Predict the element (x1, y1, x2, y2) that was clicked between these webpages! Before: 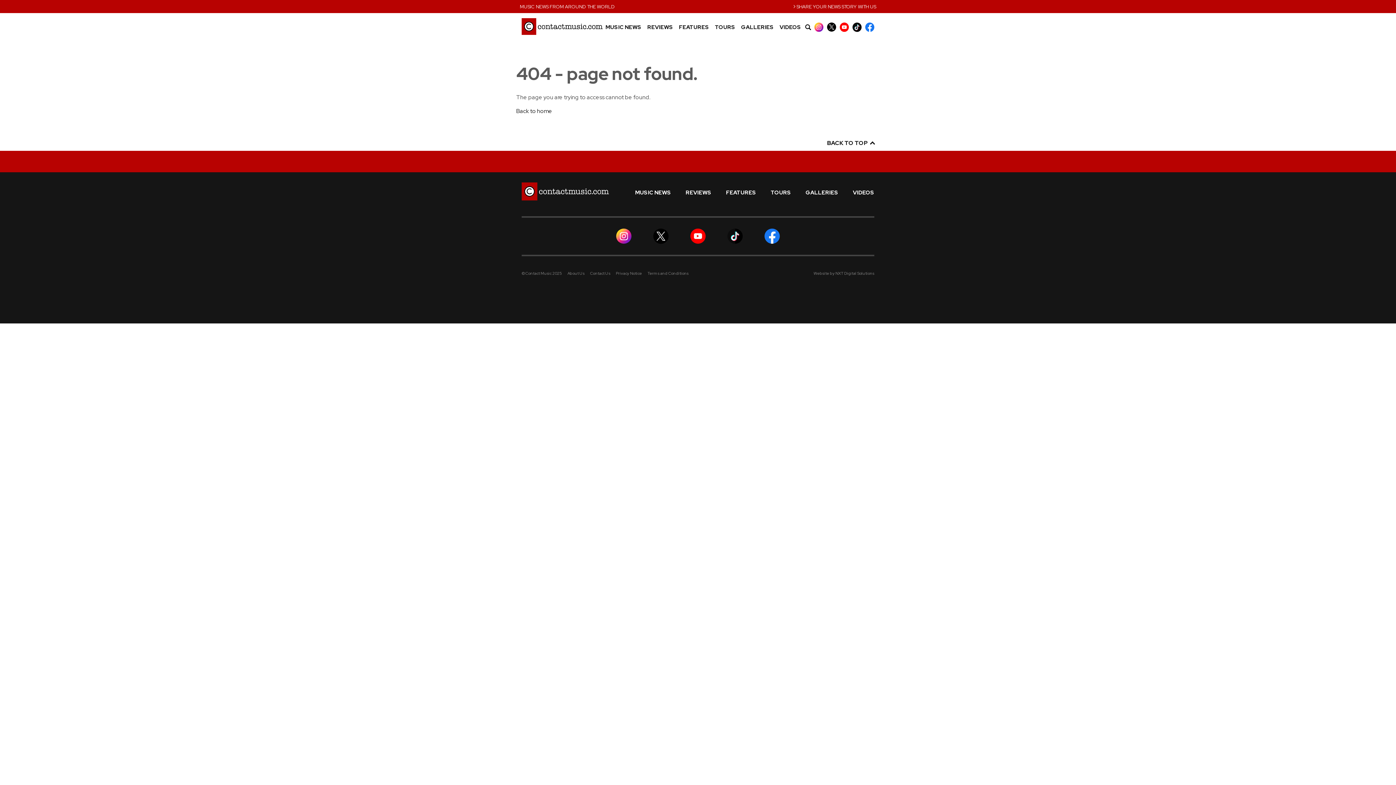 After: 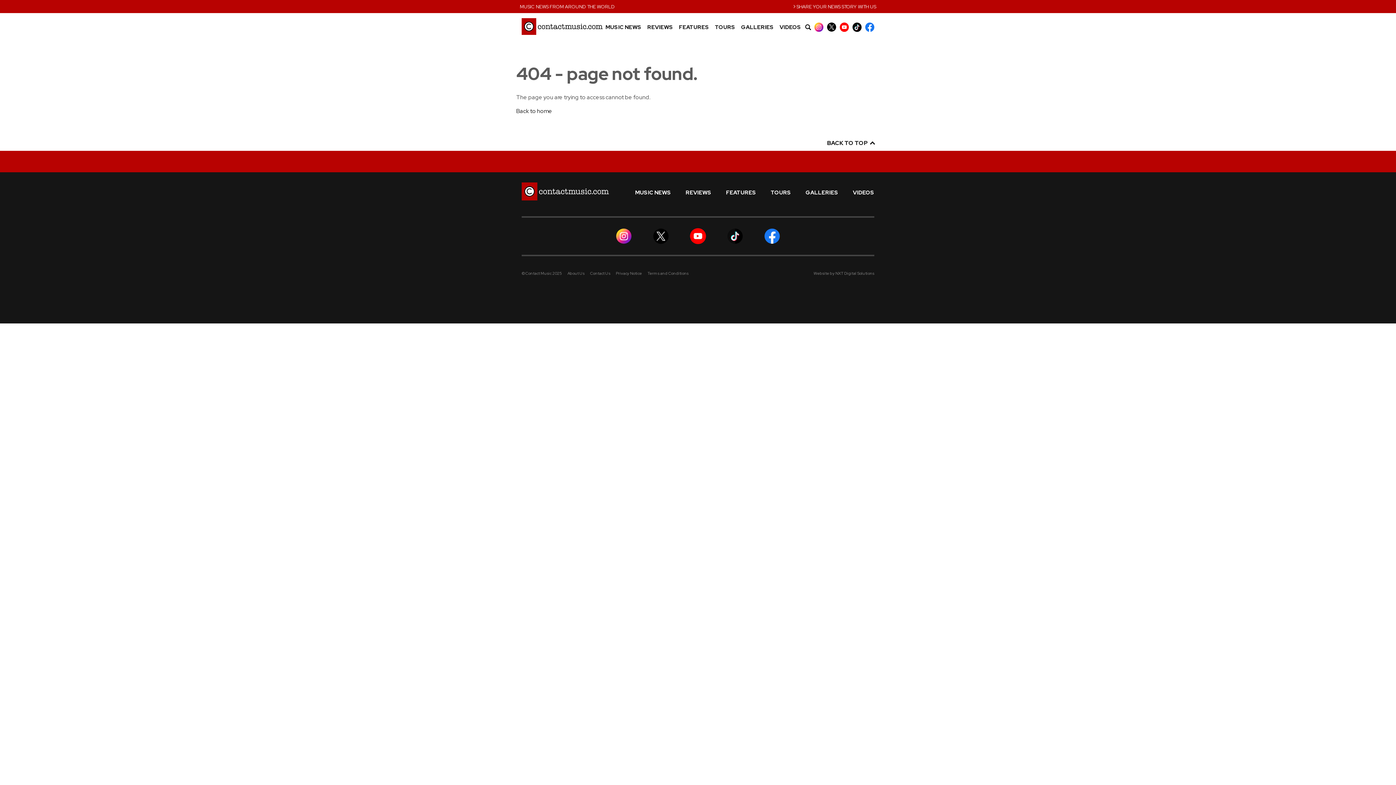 Action: bbox: (690, 232, 705, 239)